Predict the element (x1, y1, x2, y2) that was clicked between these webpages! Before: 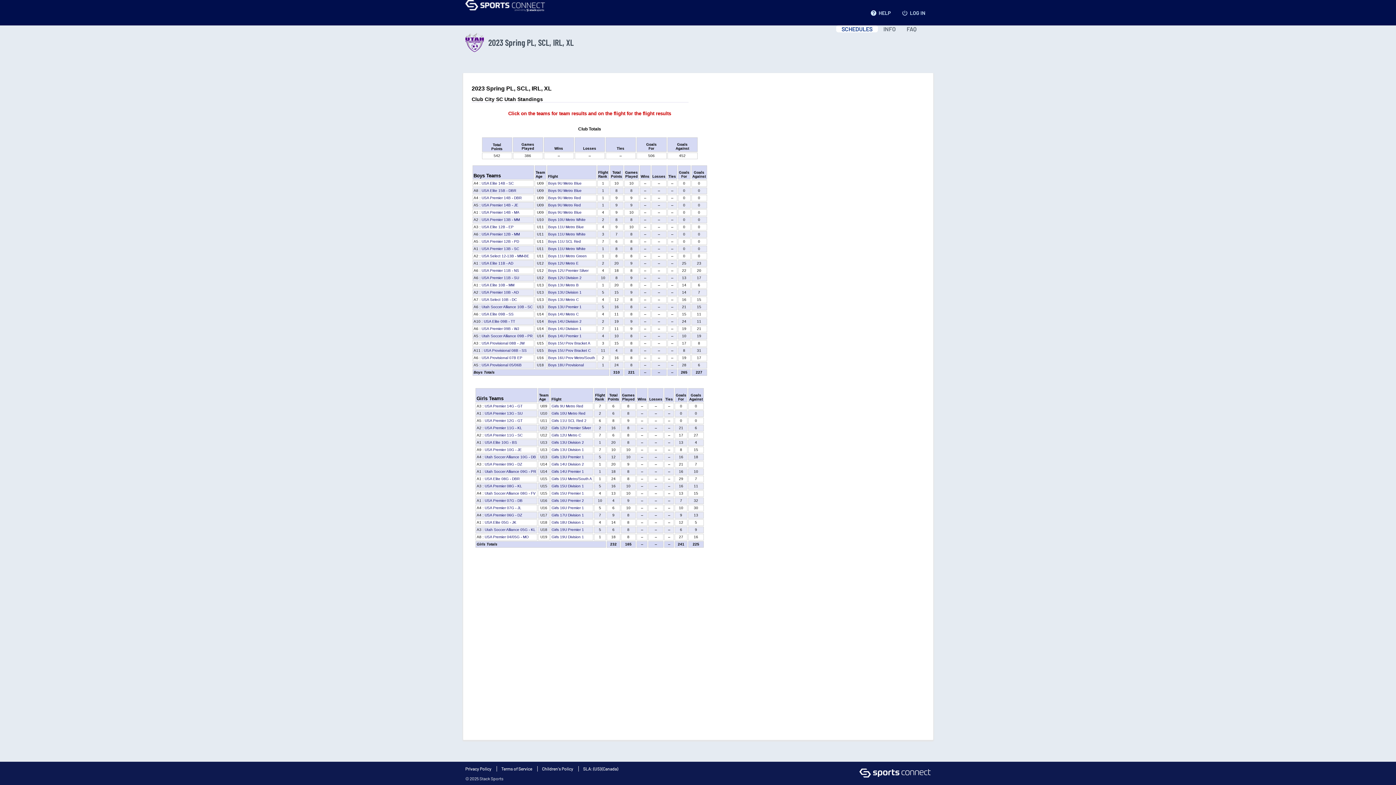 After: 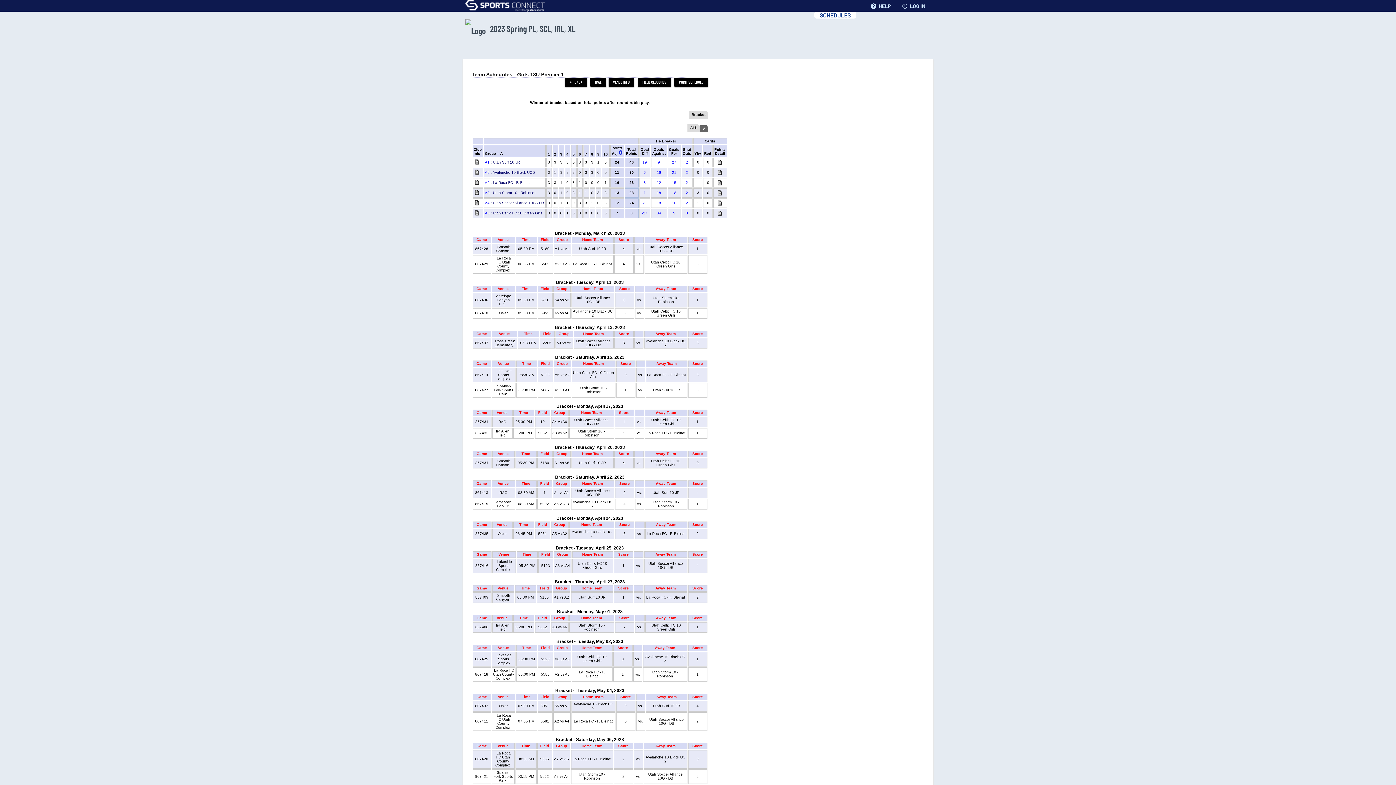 Action: bbox: (551, 455, 584, 459) label: Girls 13U Premier 1